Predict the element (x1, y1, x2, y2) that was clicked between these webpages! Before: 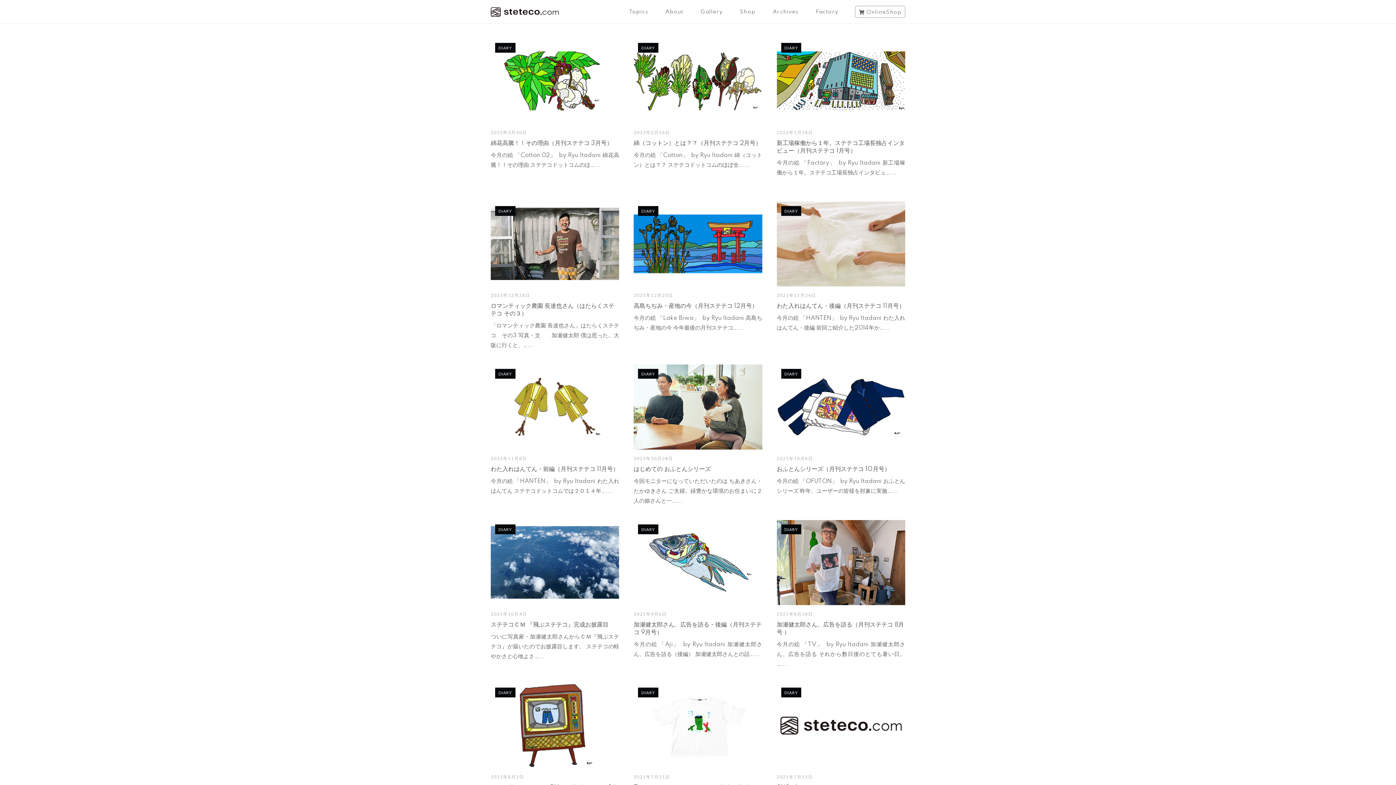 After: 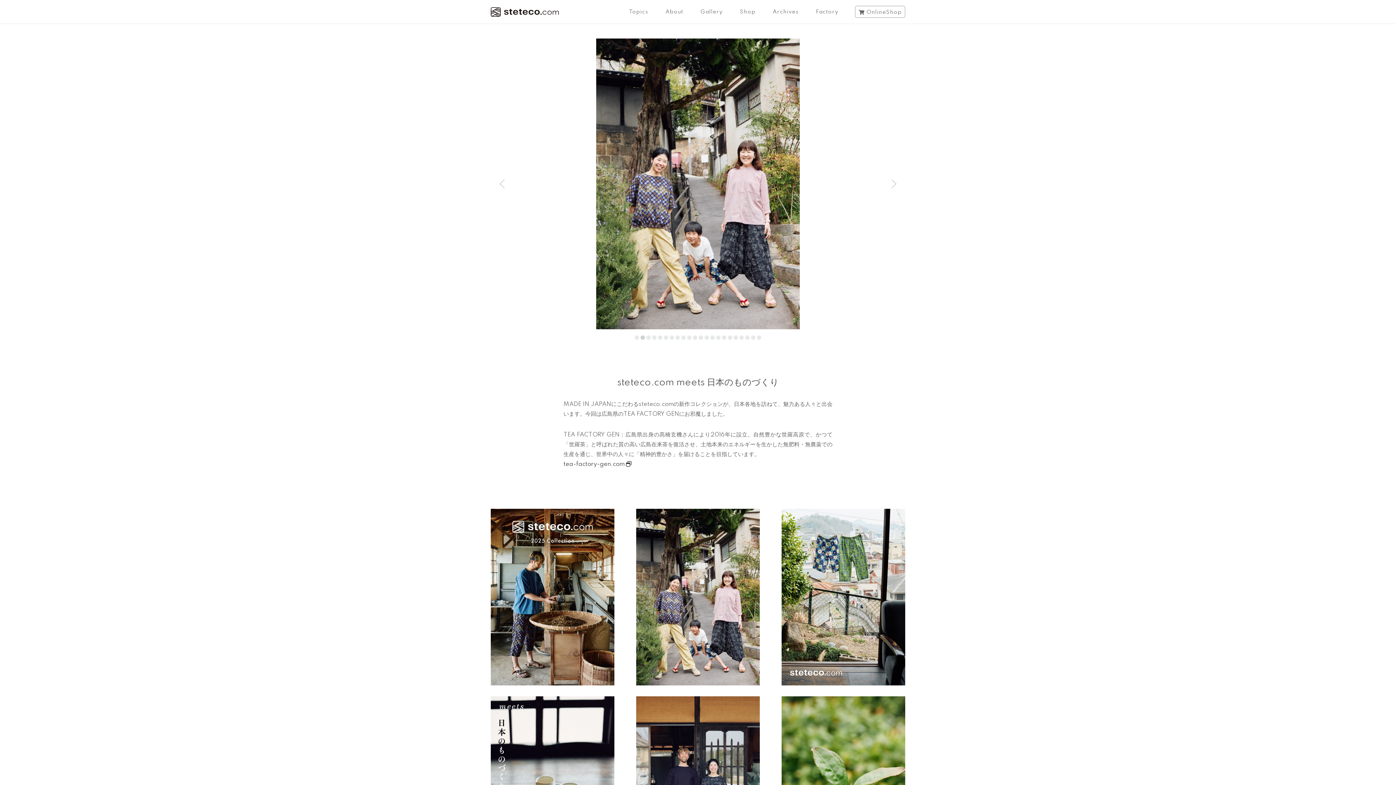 Action: label: Gallery bbox: (694, 1, 728, 22)